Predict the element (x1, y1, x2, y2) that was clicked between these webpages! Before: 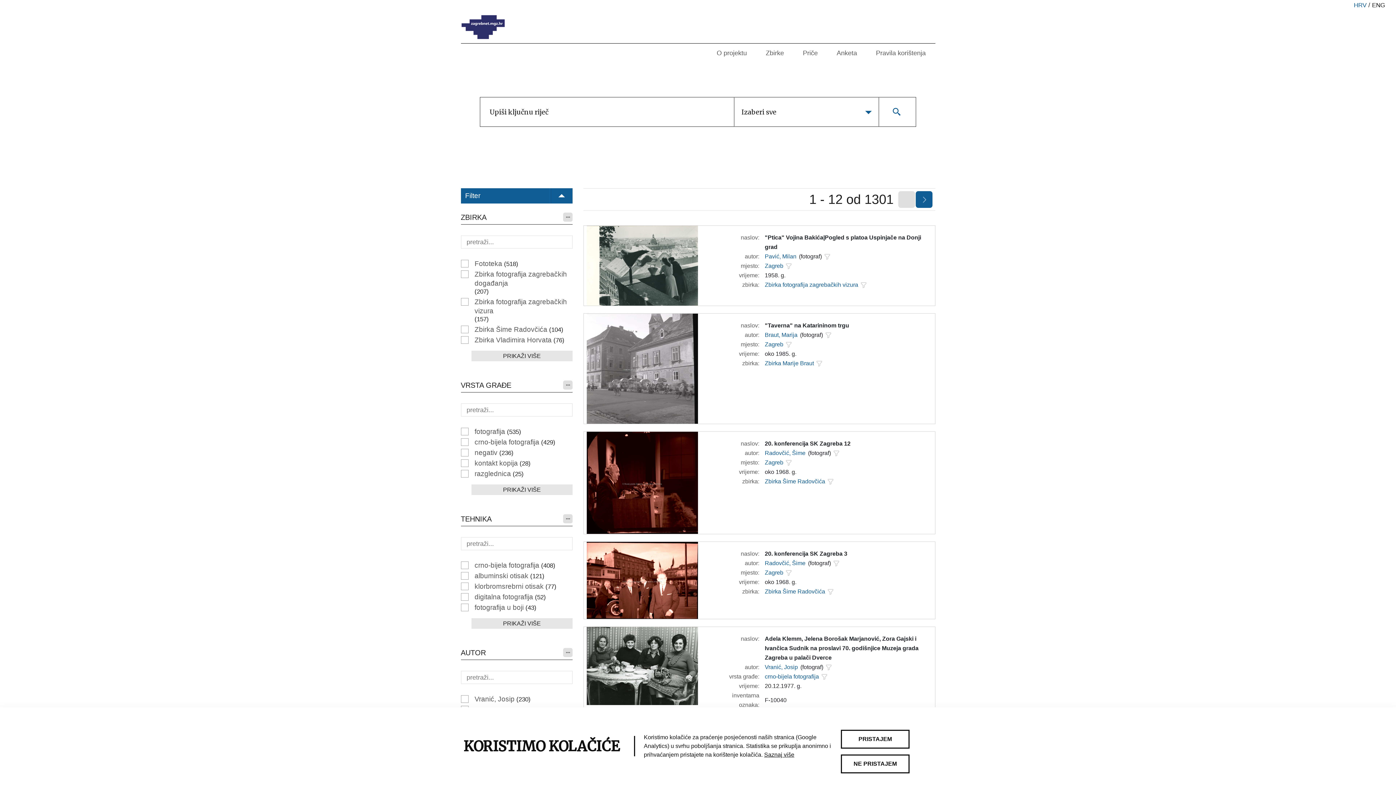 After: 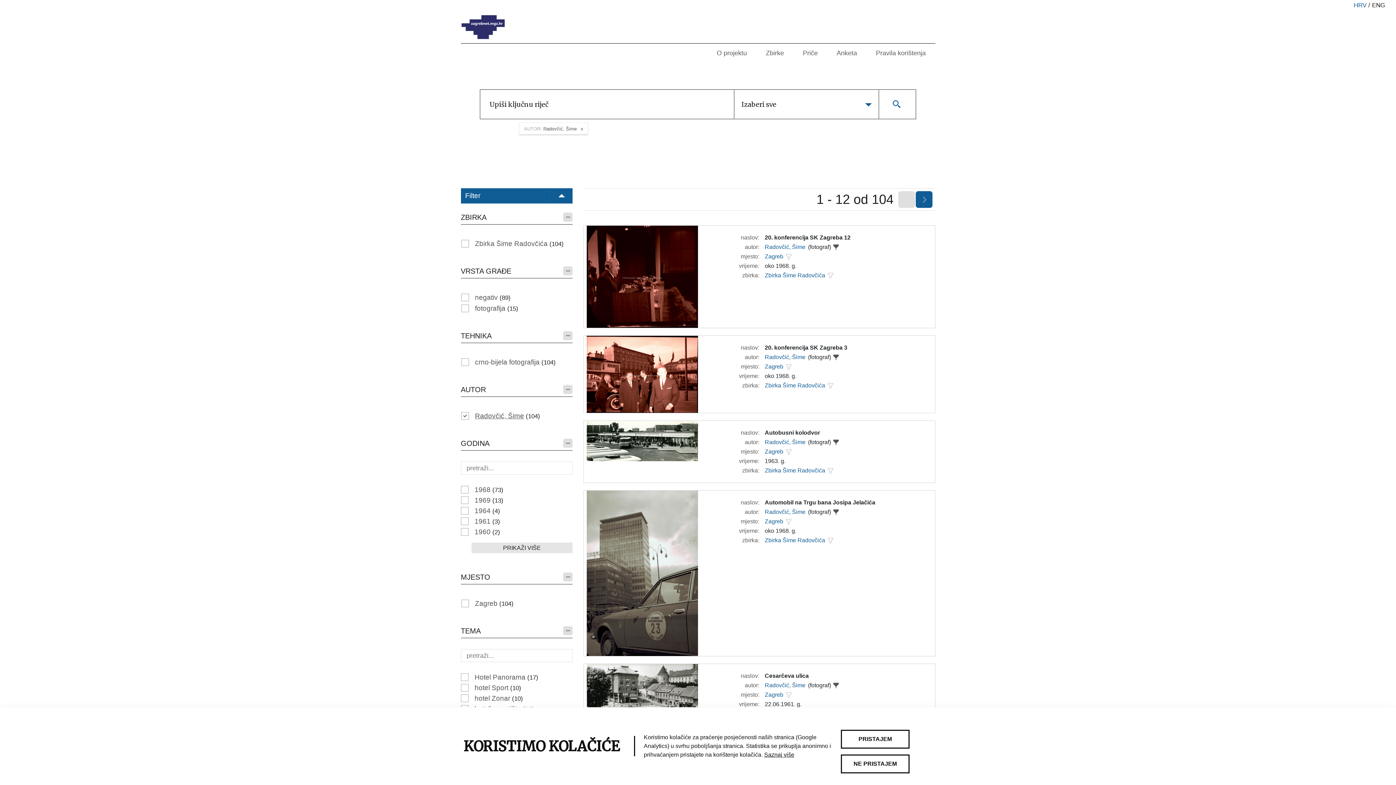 Action: bbox: (832, 560, 839, 567)